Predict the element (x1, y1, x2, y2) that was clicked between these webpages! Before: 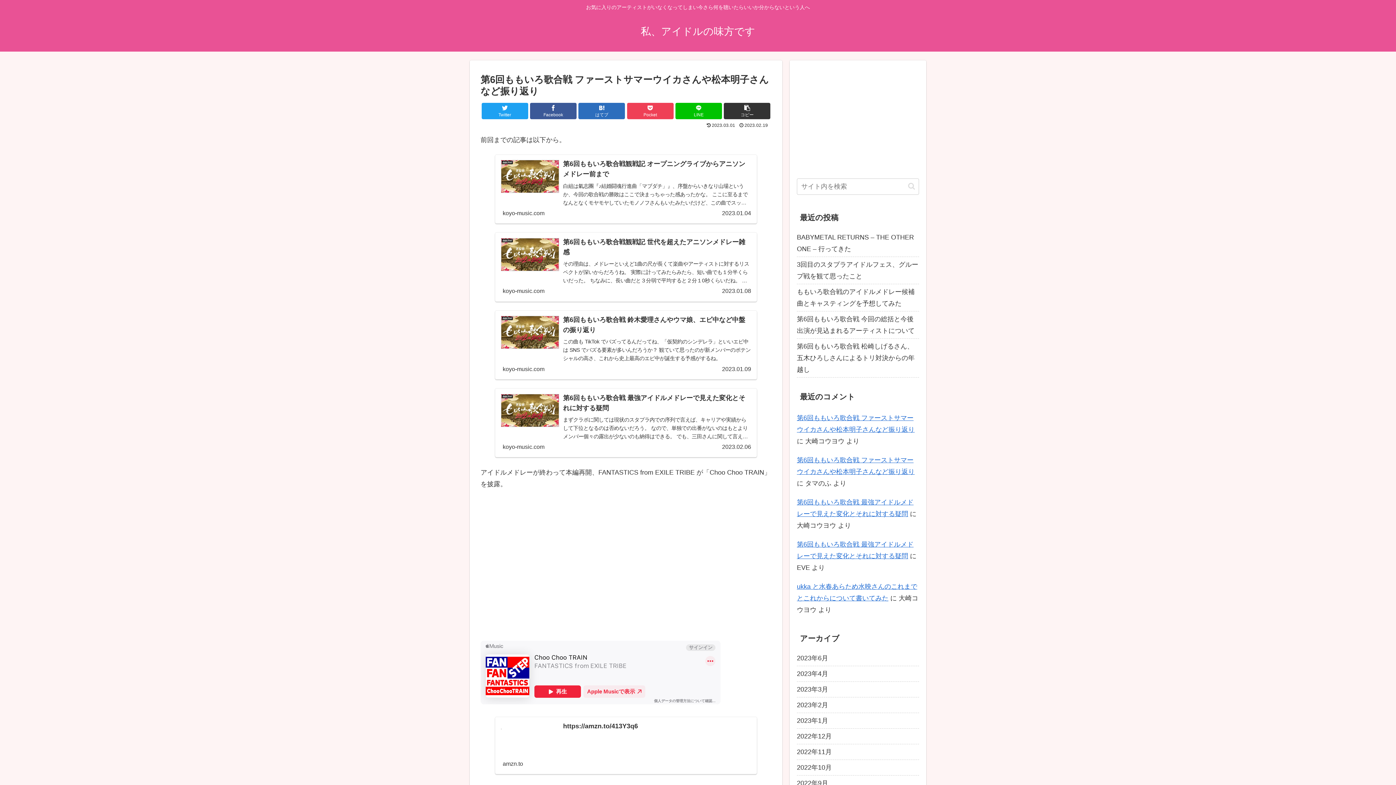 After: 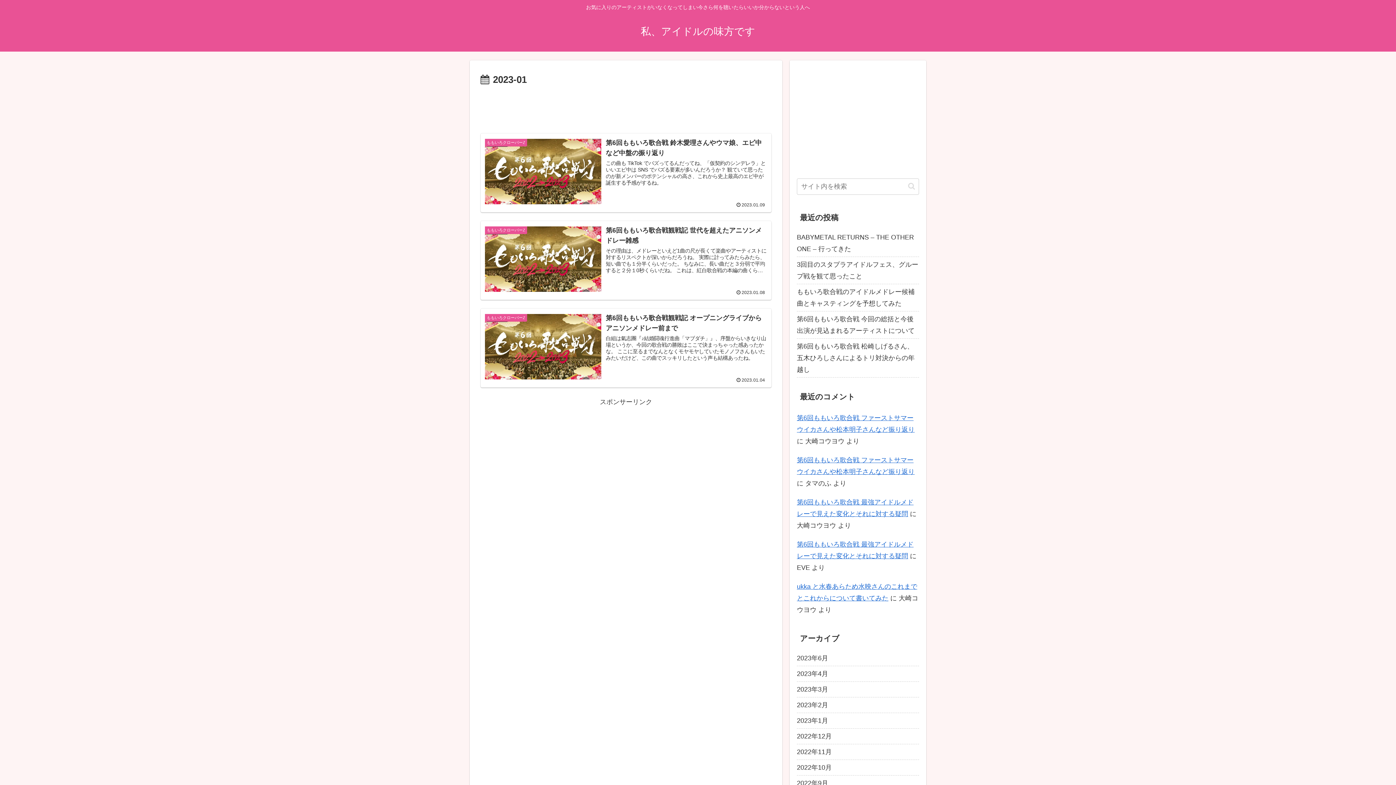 Action: bbox: (797, 713, 919, 729) label: 2023年1月